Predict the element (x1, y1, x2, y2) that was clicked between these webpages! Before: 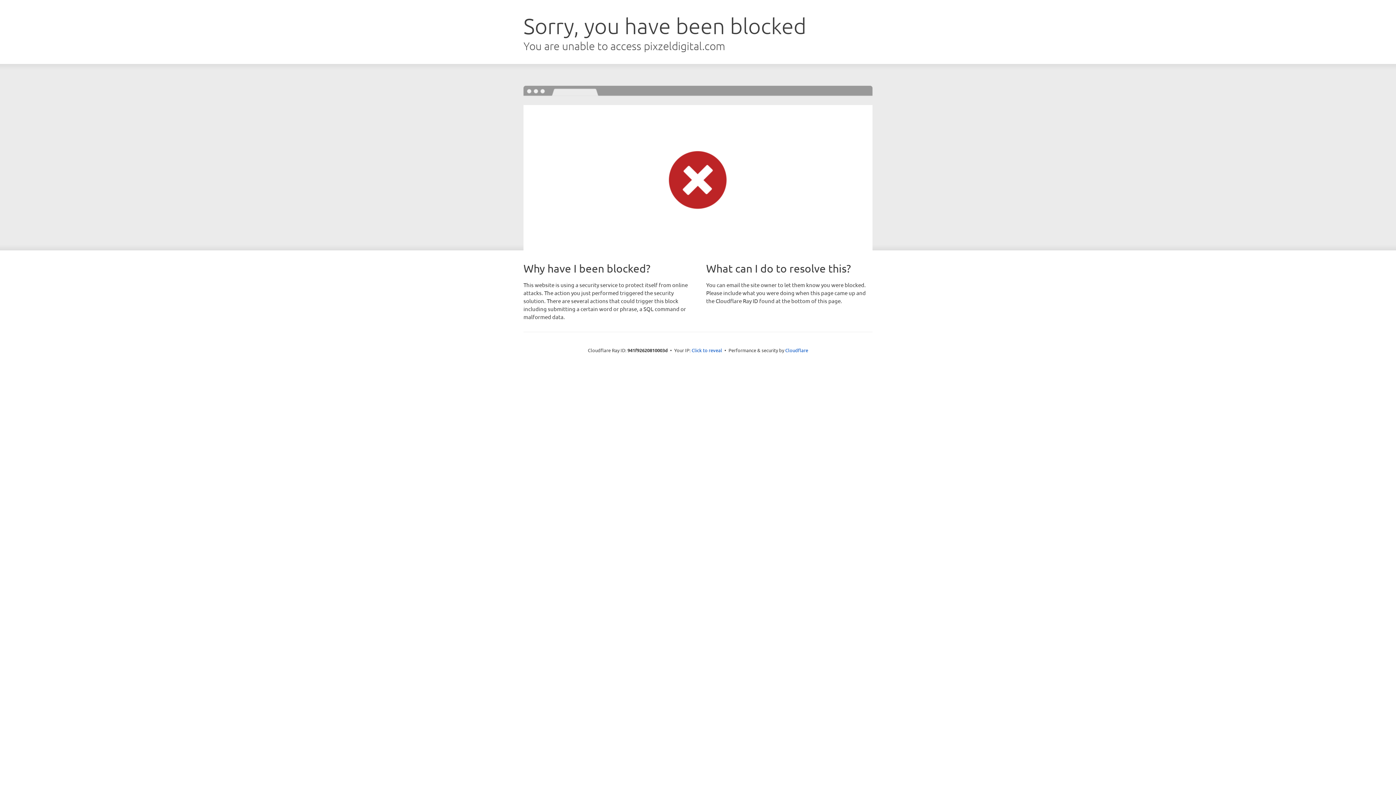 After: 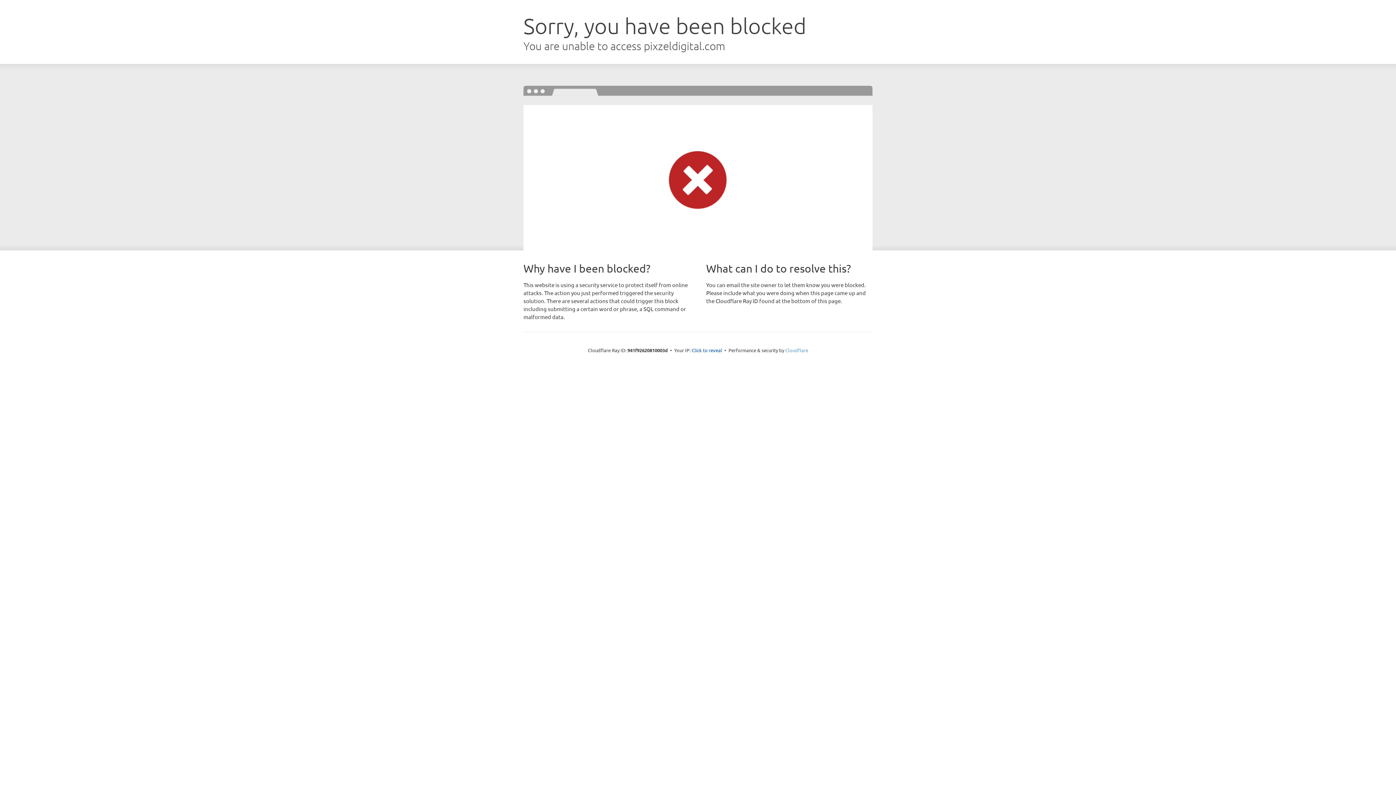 Action: label: Cloudflare bbox: (785, 347, 808, 353)